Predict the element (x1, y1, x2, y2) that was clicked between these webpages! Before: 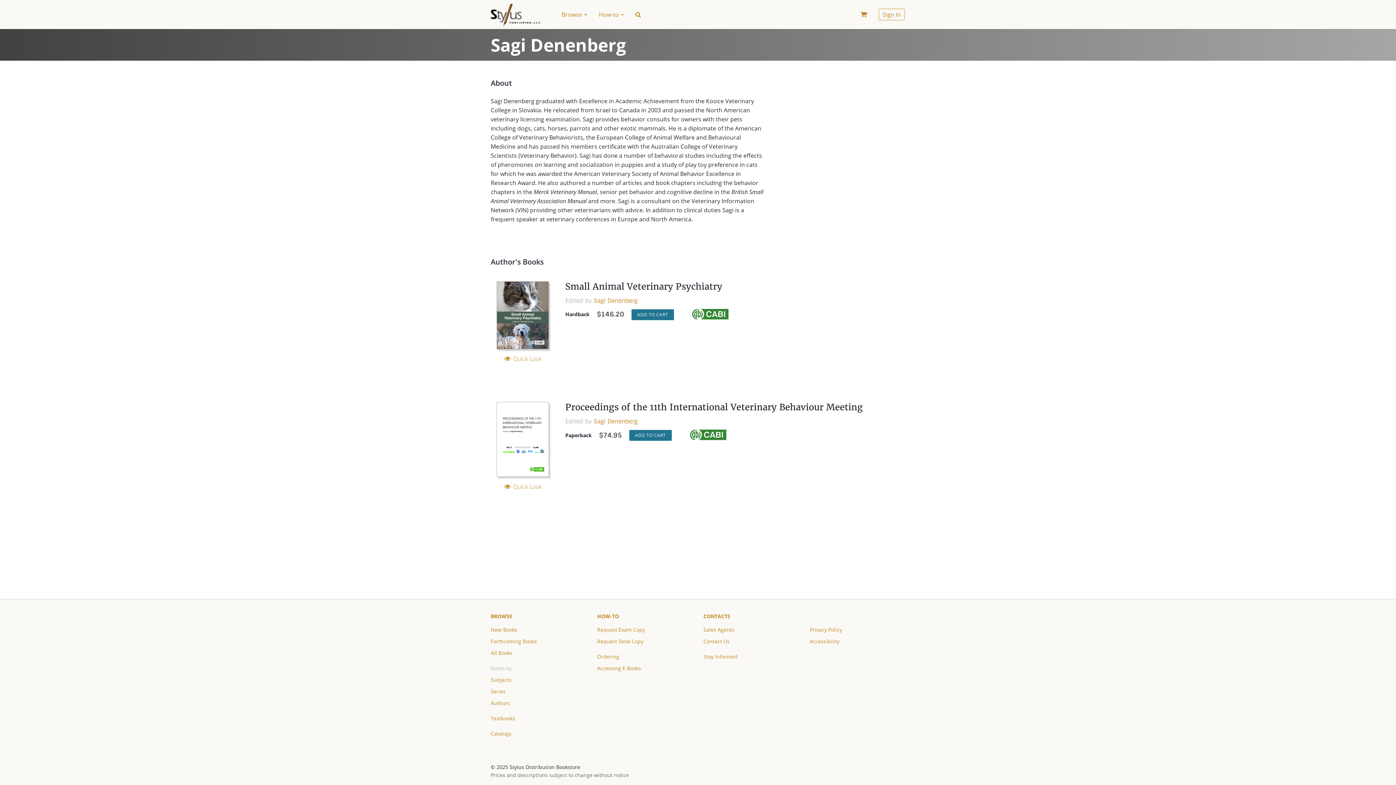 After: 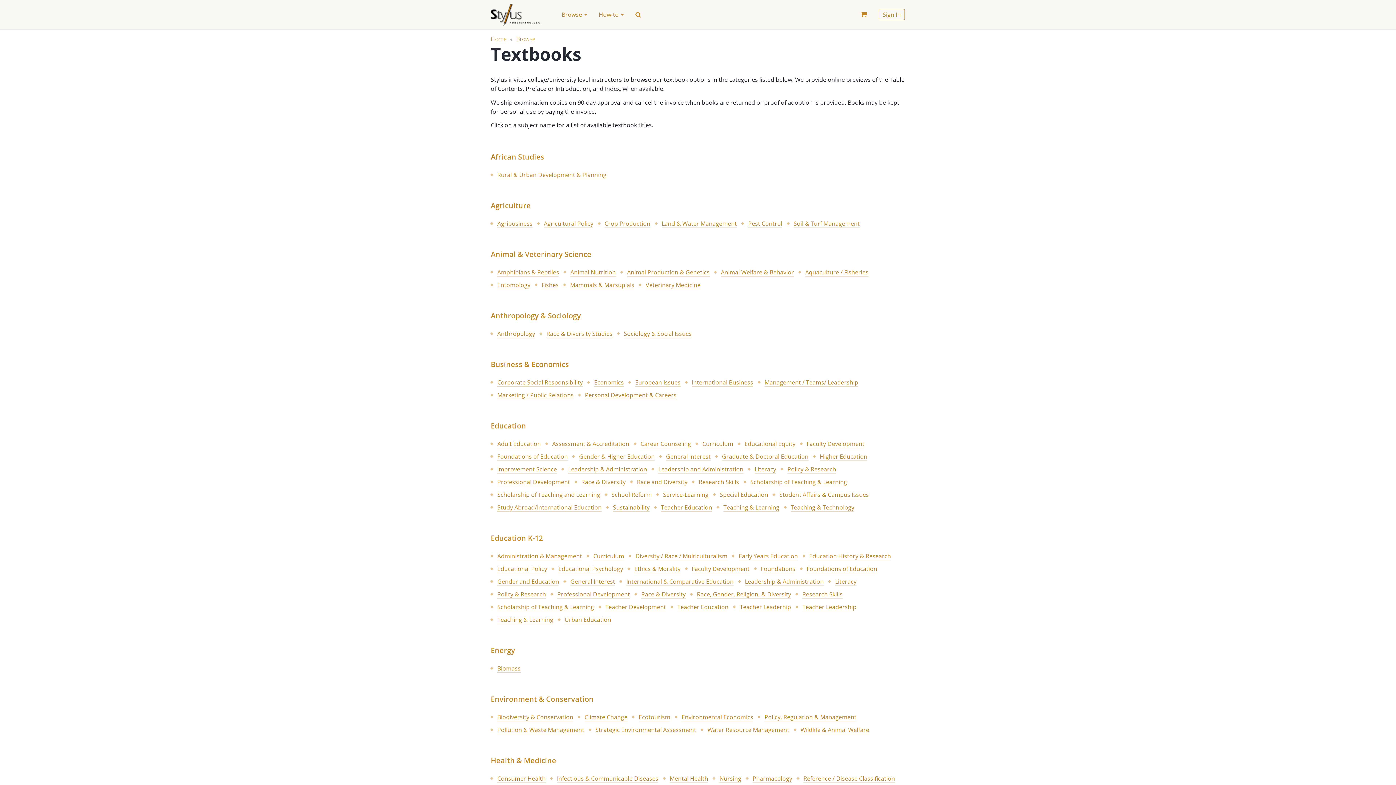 Action: label: Textbooks bbox: (490, 714, 515, 726)